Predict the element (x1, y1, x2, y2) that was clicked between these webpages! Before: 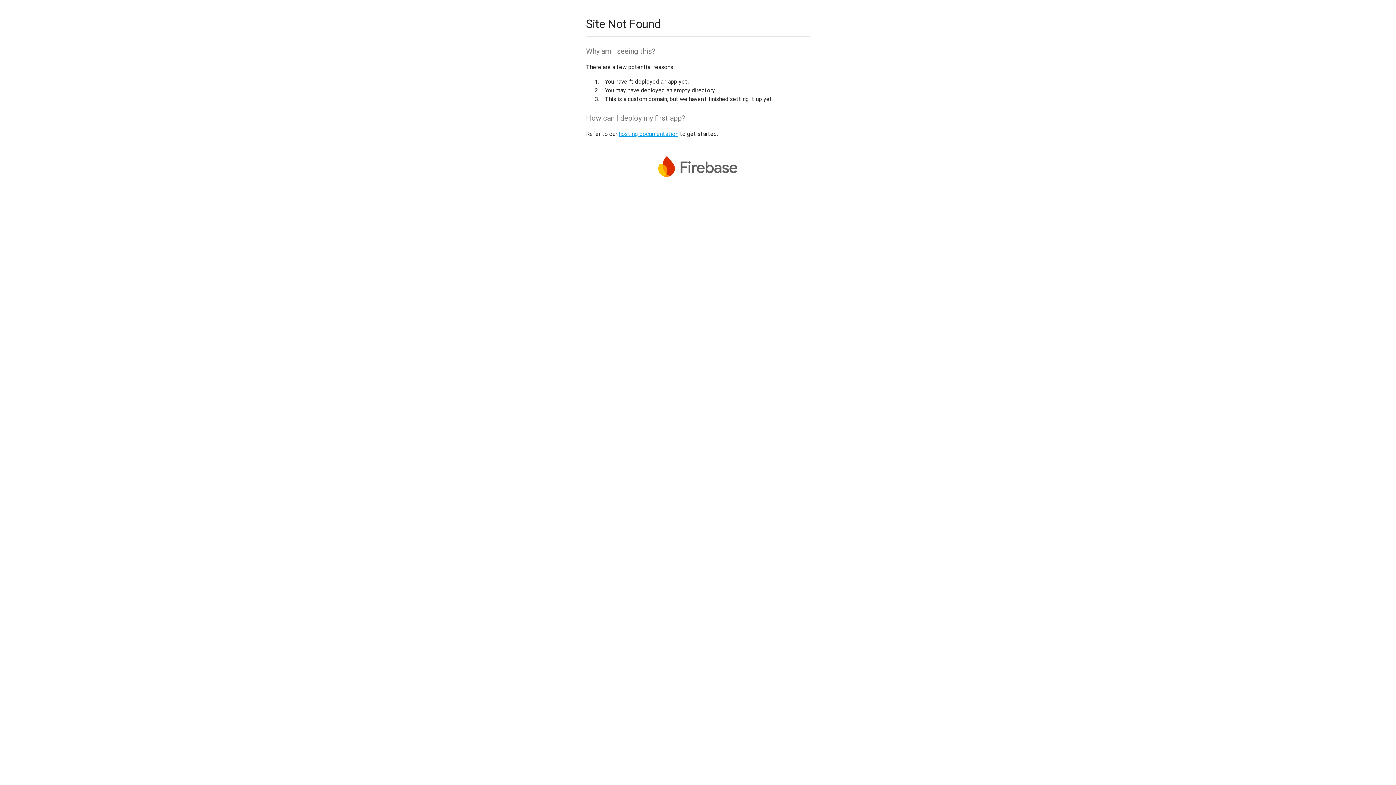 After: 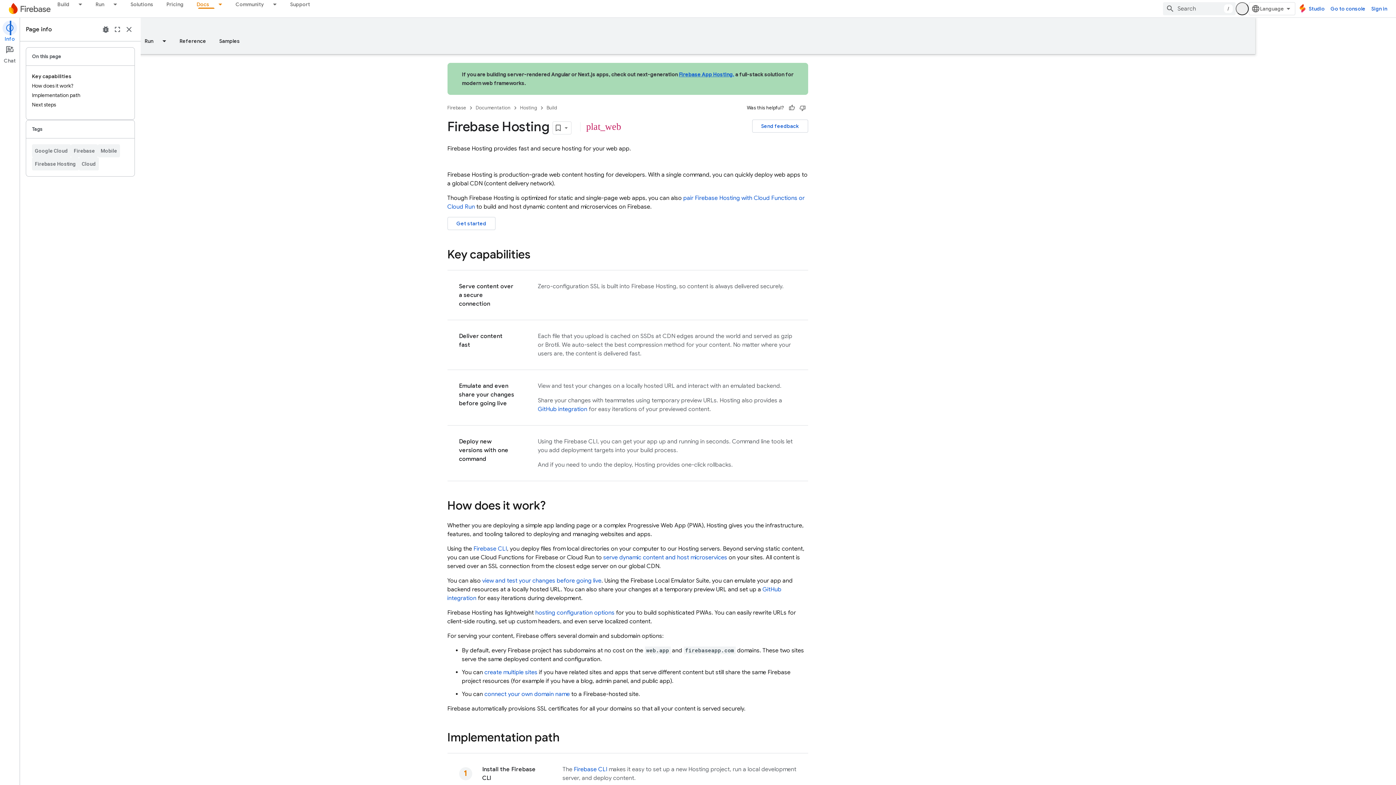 Action: label: hosting documentation bbox: (618, 130, 678, 137)